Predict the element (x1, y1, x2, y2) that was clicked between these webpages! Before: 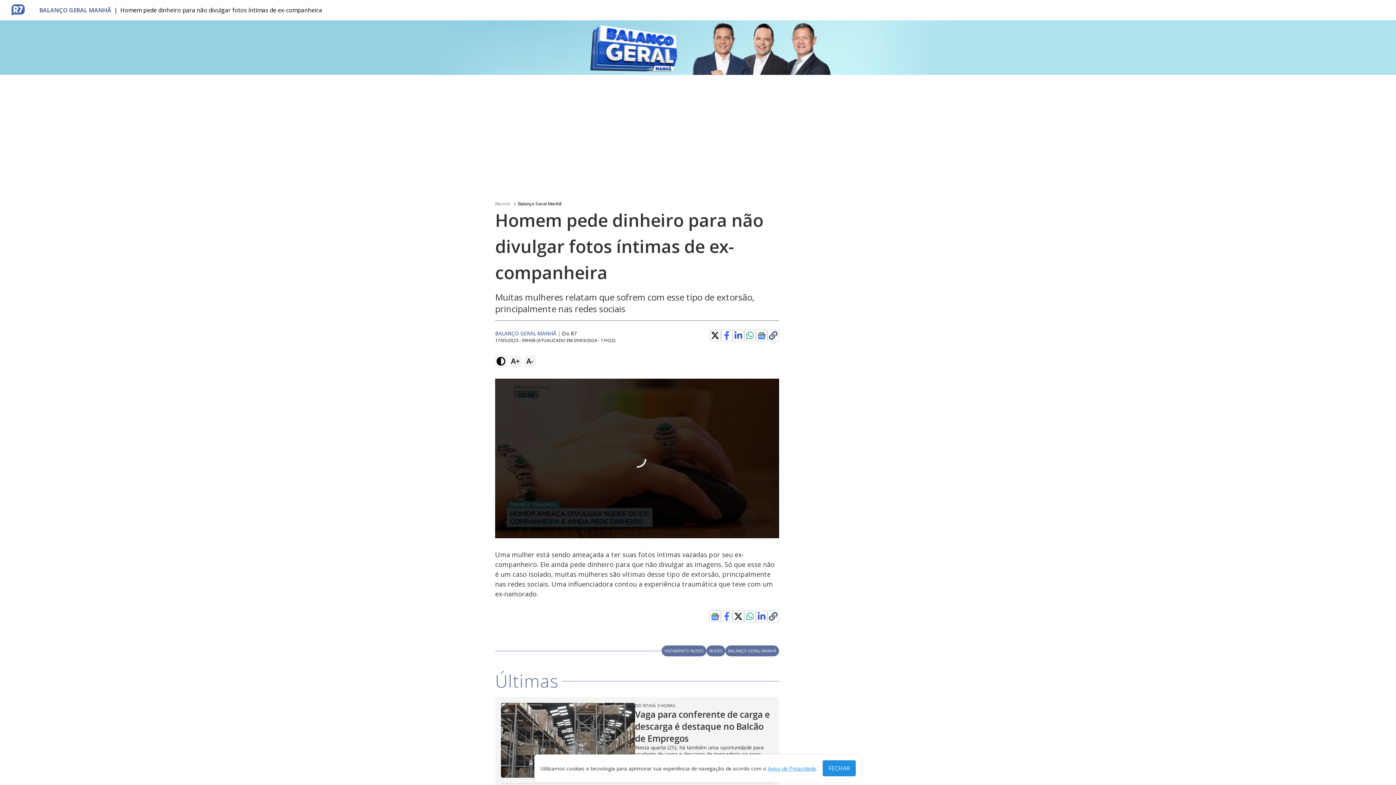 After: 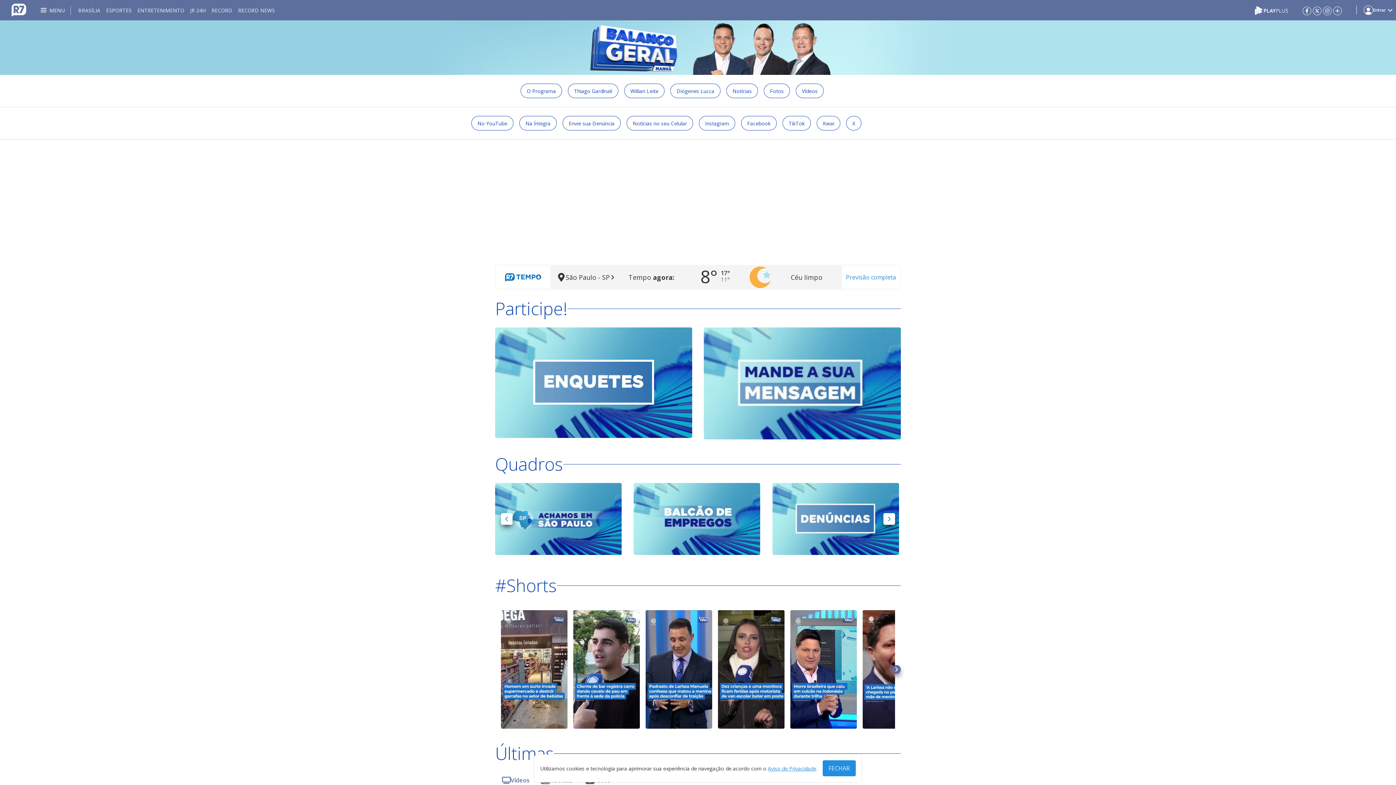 Action: label: Balanço Geral Manhã bbox: (0, 20, 1396, 74)